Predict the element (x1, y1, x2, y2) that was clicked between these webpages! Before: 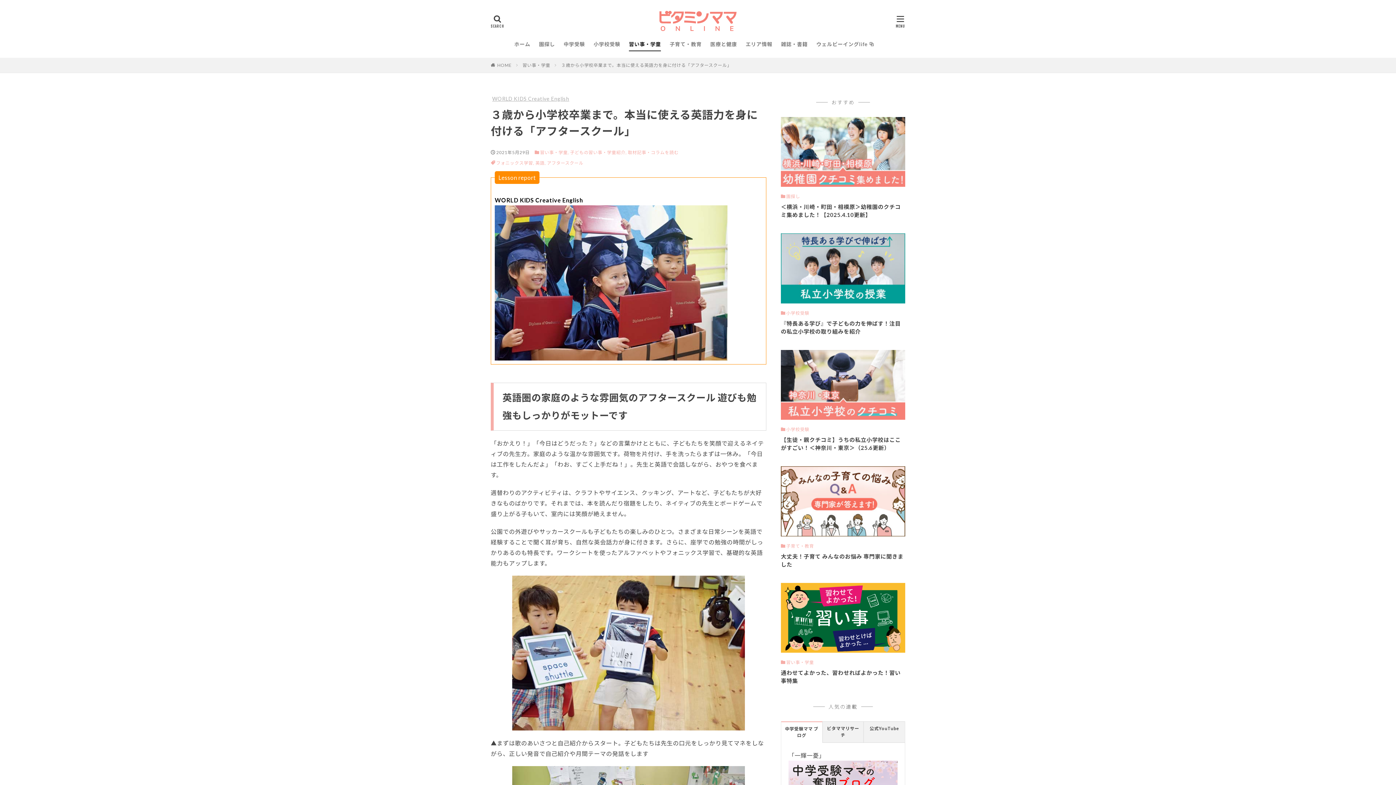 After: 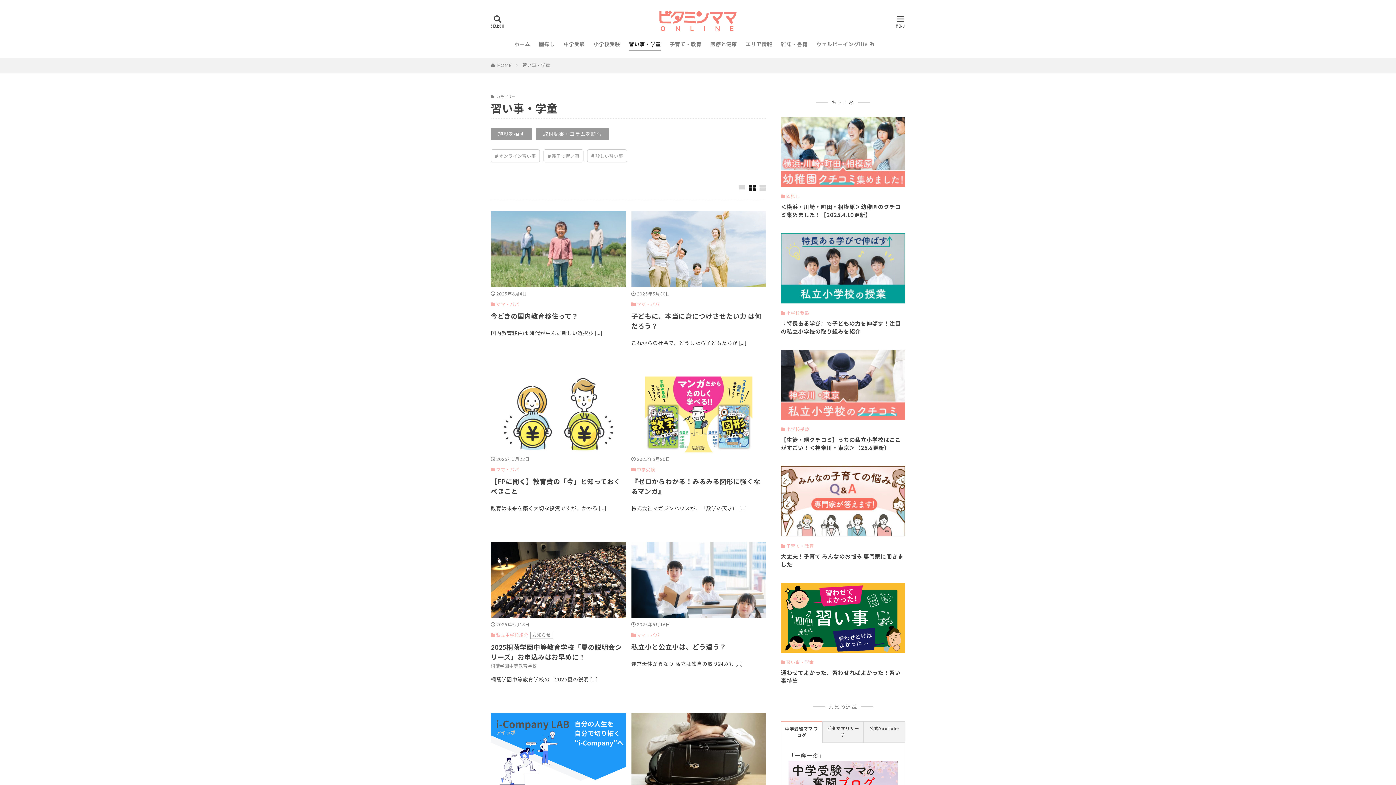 Action: bbox: (629, 38, 661, 51) label: 習い事・学童